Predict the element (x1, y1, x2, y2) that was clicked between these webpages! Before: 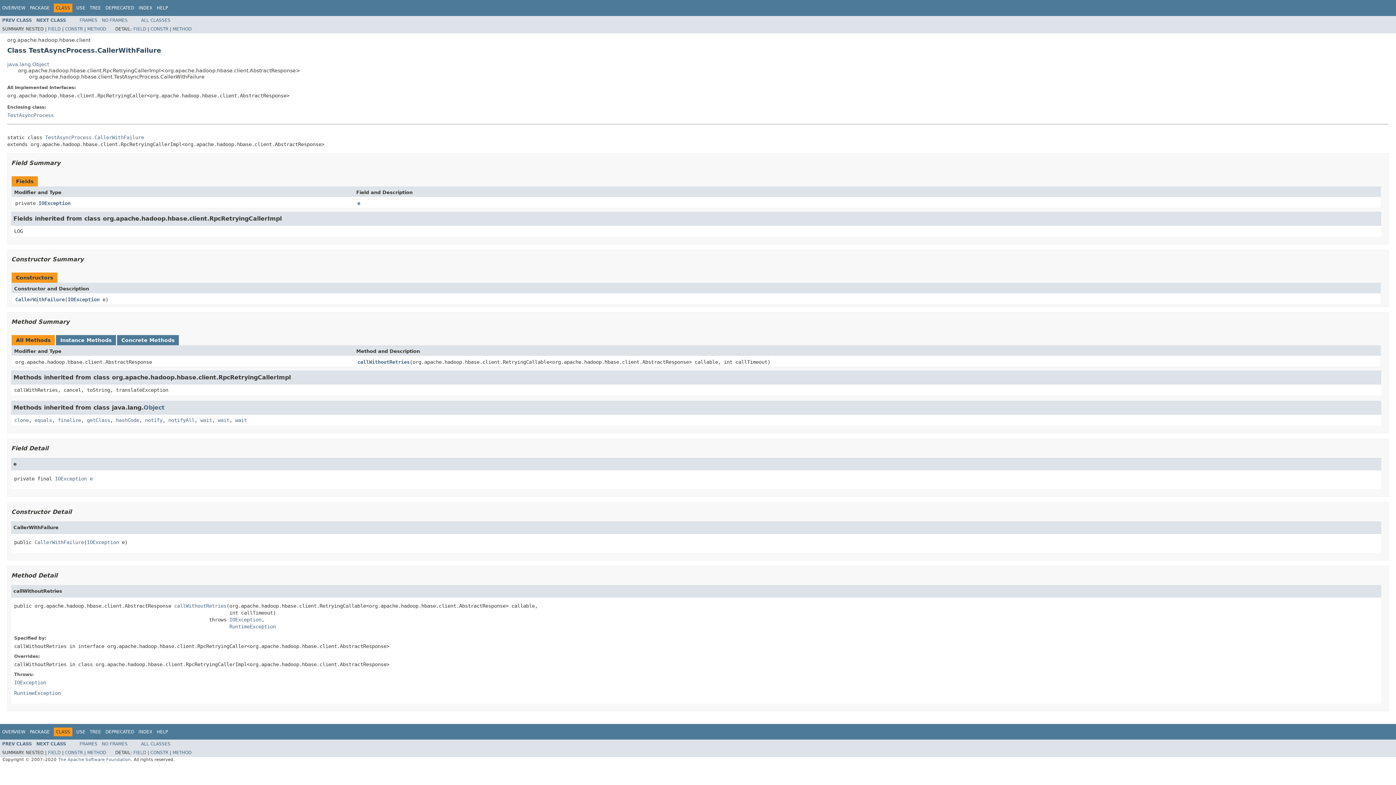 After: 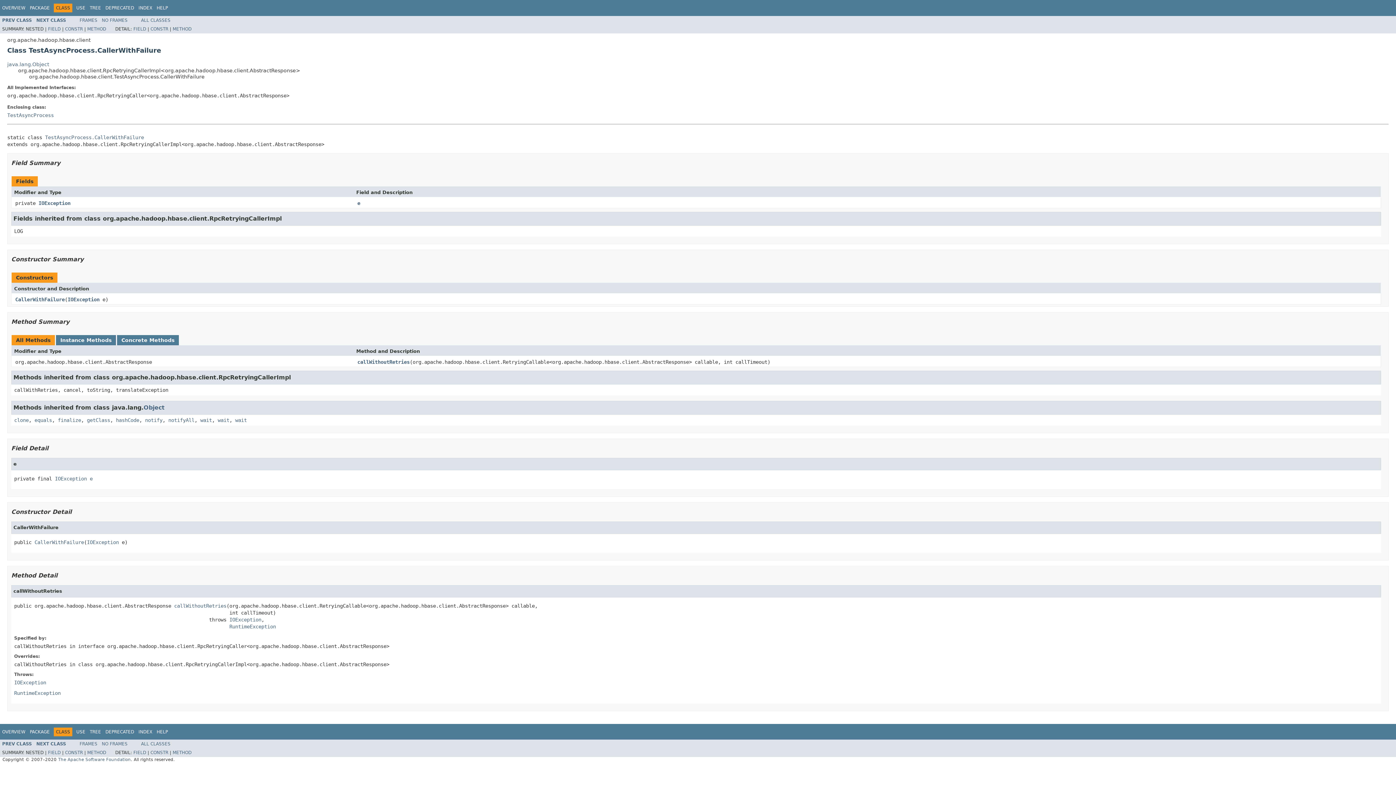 Action: bbox: (101, 741, 127, 746) label: NO FRAMES